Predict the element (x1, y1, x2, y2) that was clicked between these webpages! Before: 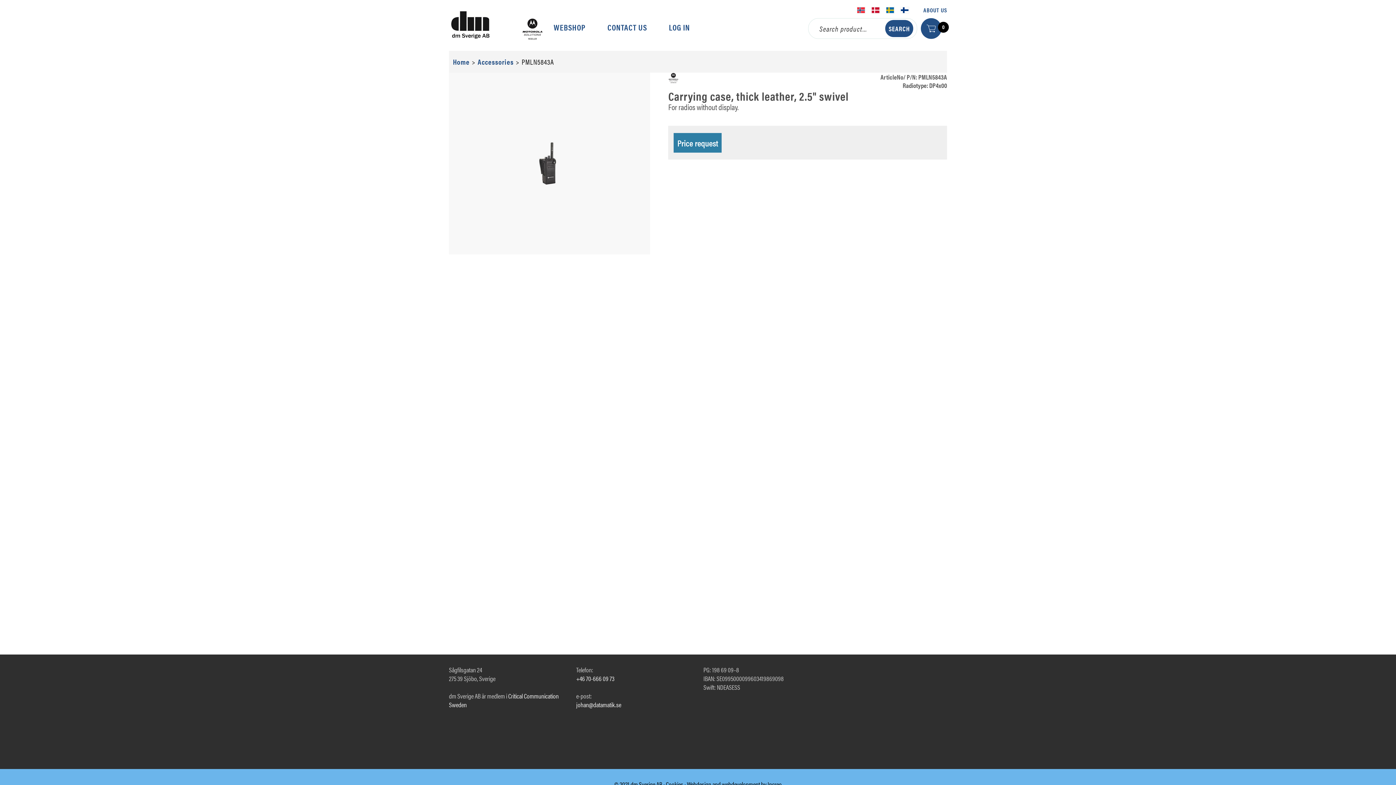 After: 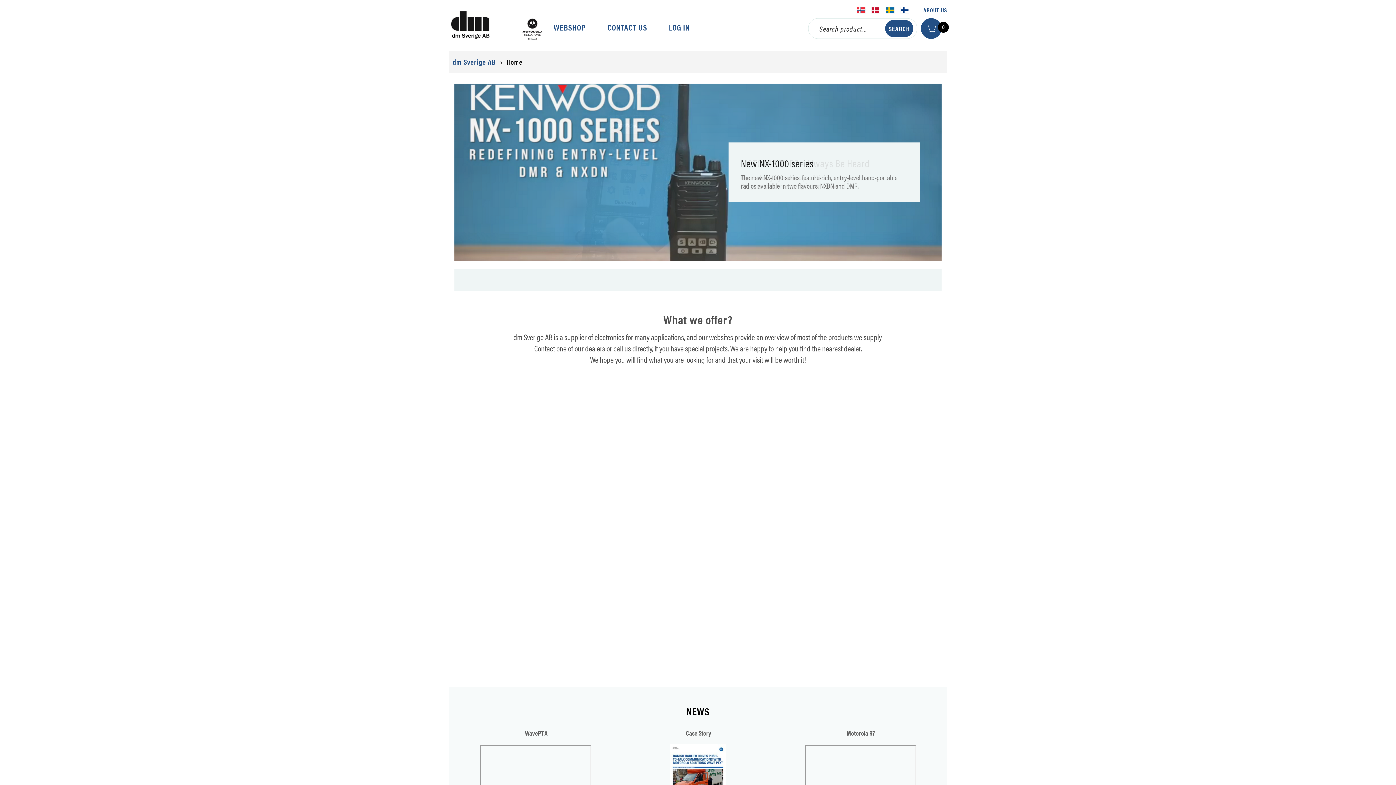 Action: label: Home bbox: (453, 56, 469, 66)